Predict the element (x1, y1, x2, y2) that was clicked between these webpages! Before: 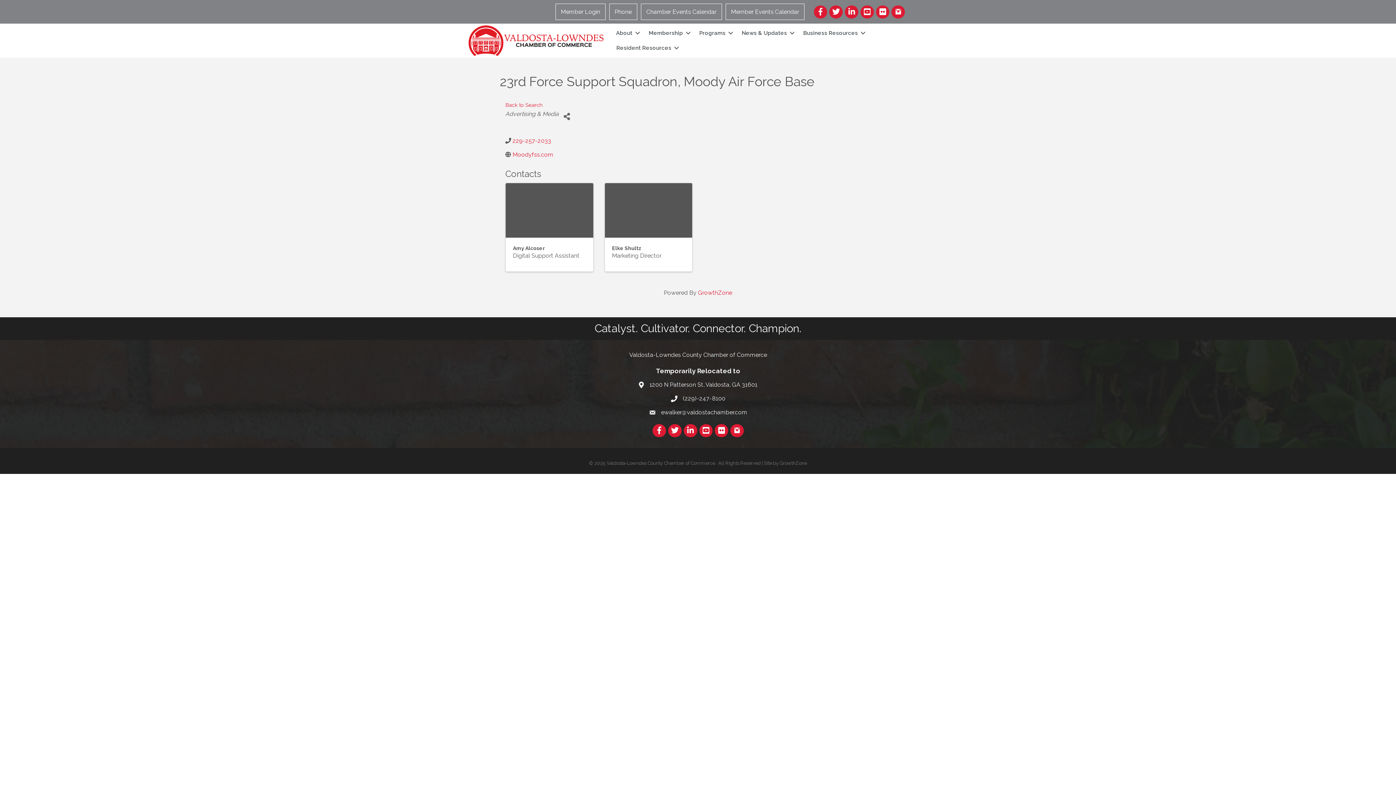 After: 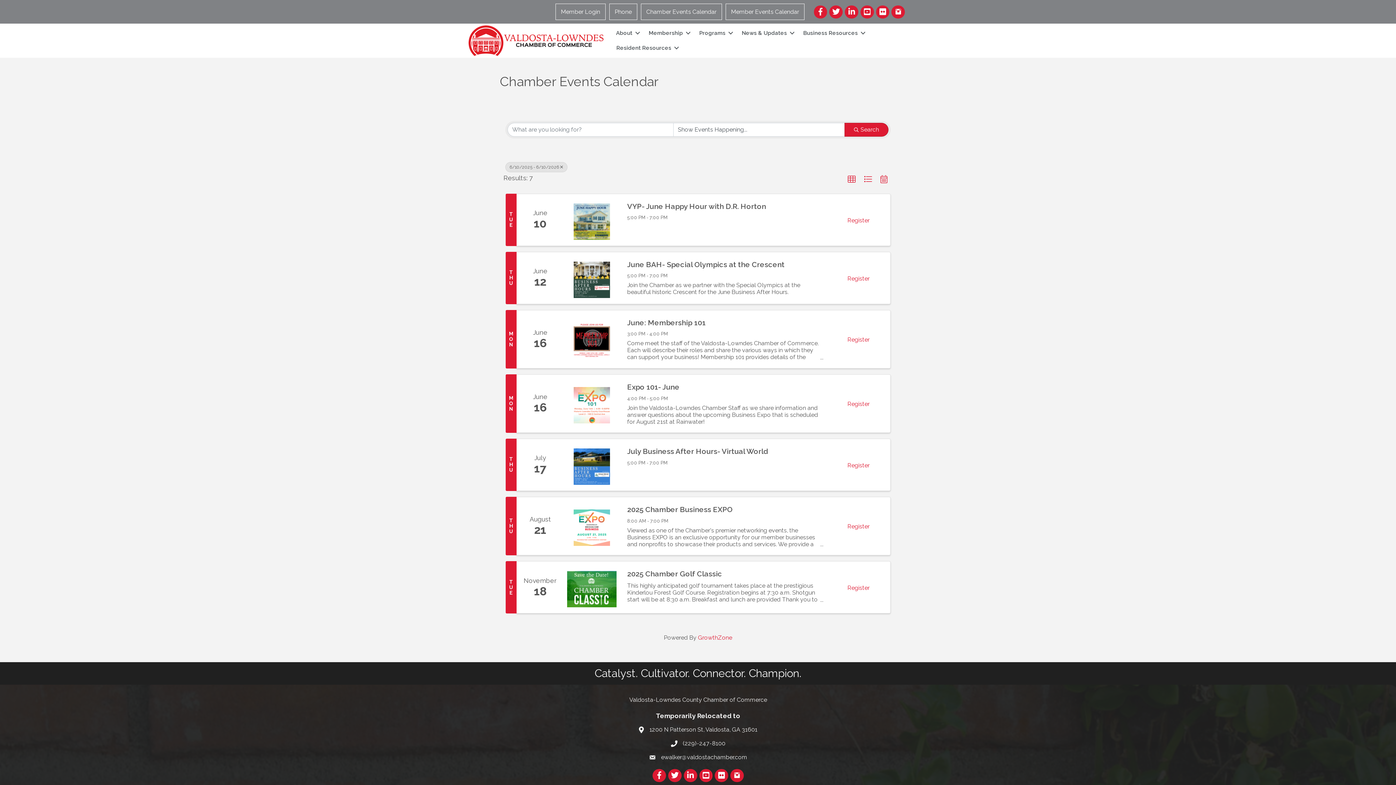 Action: label: Chamber Events Calendar bbox: (641, 3, 722, 20)